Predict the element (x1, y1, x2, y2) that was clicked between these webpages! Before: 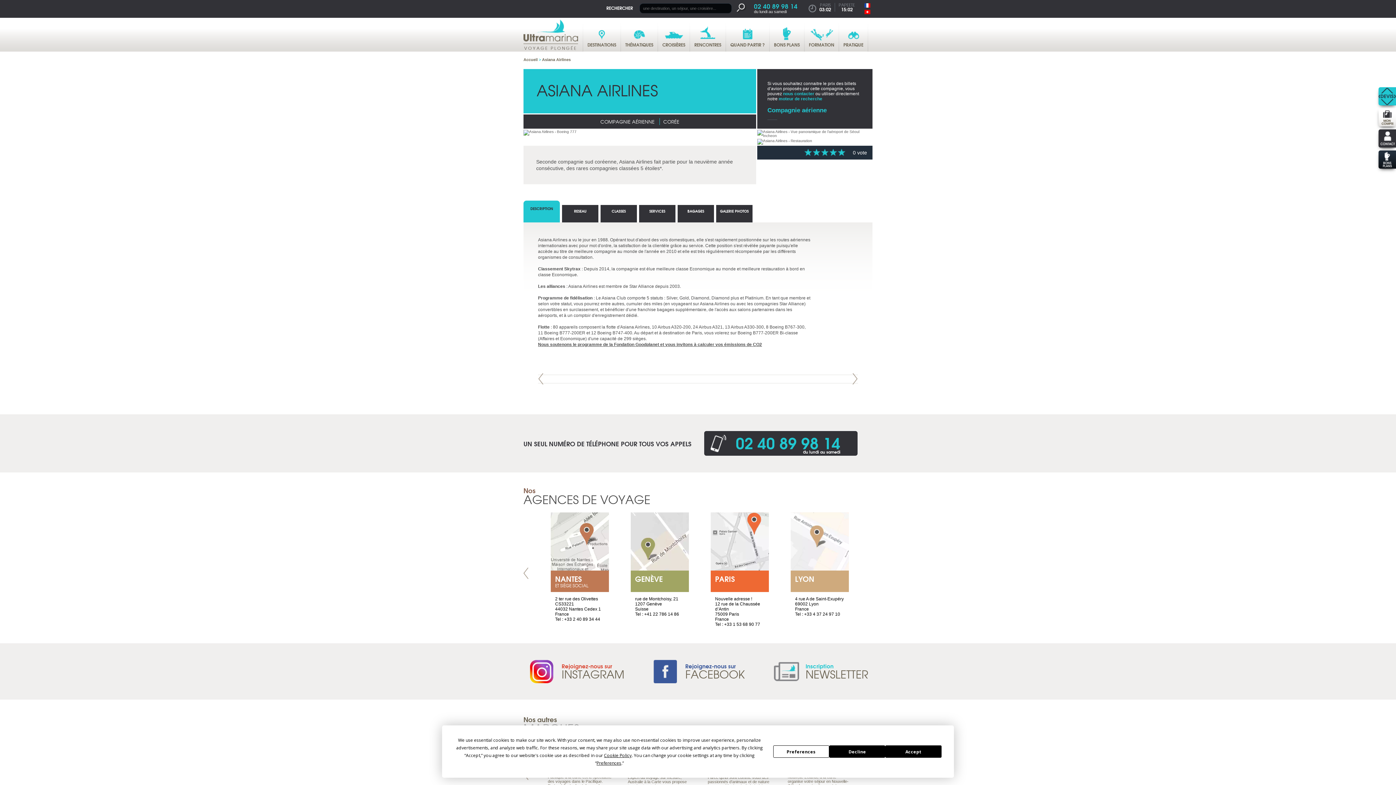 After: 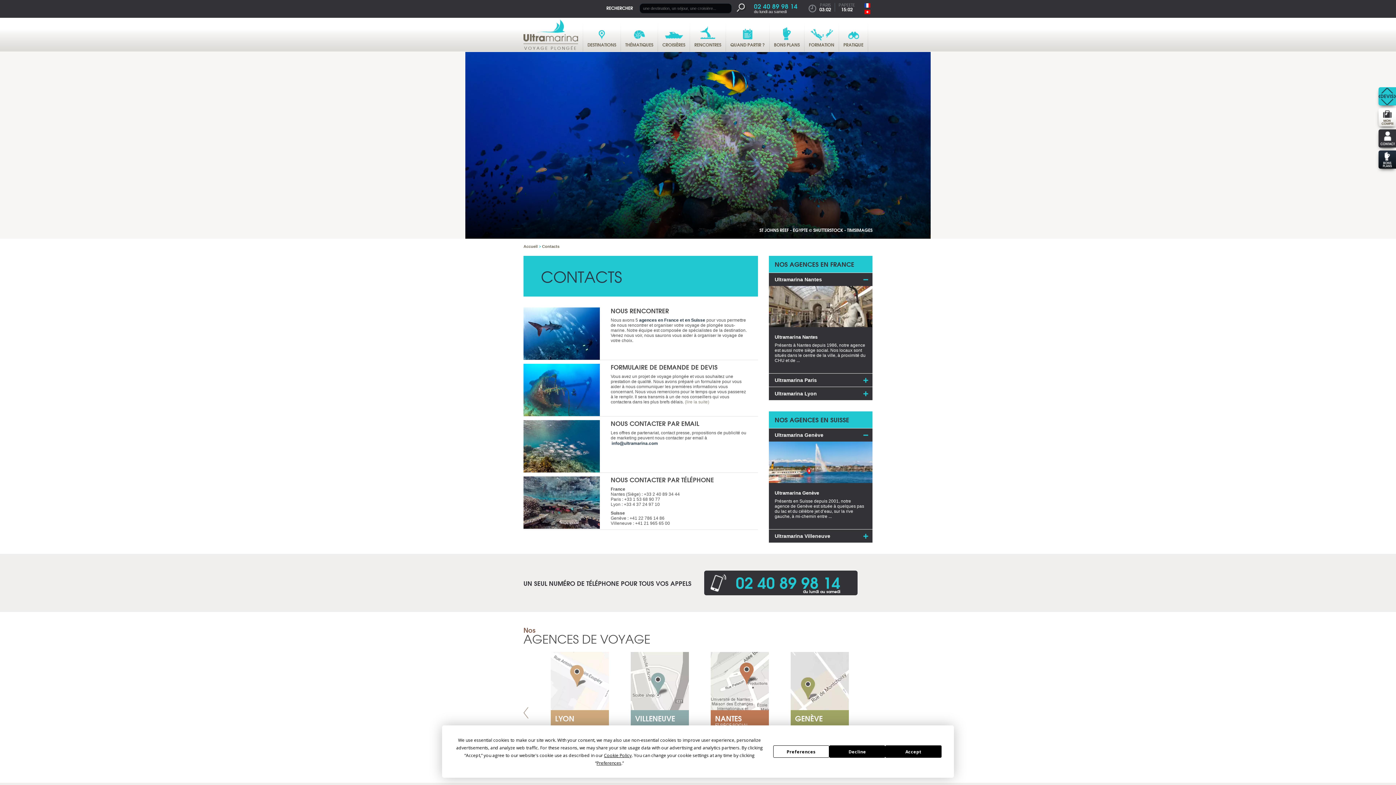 Action: bbox: (1378, 129, 1396, 147)